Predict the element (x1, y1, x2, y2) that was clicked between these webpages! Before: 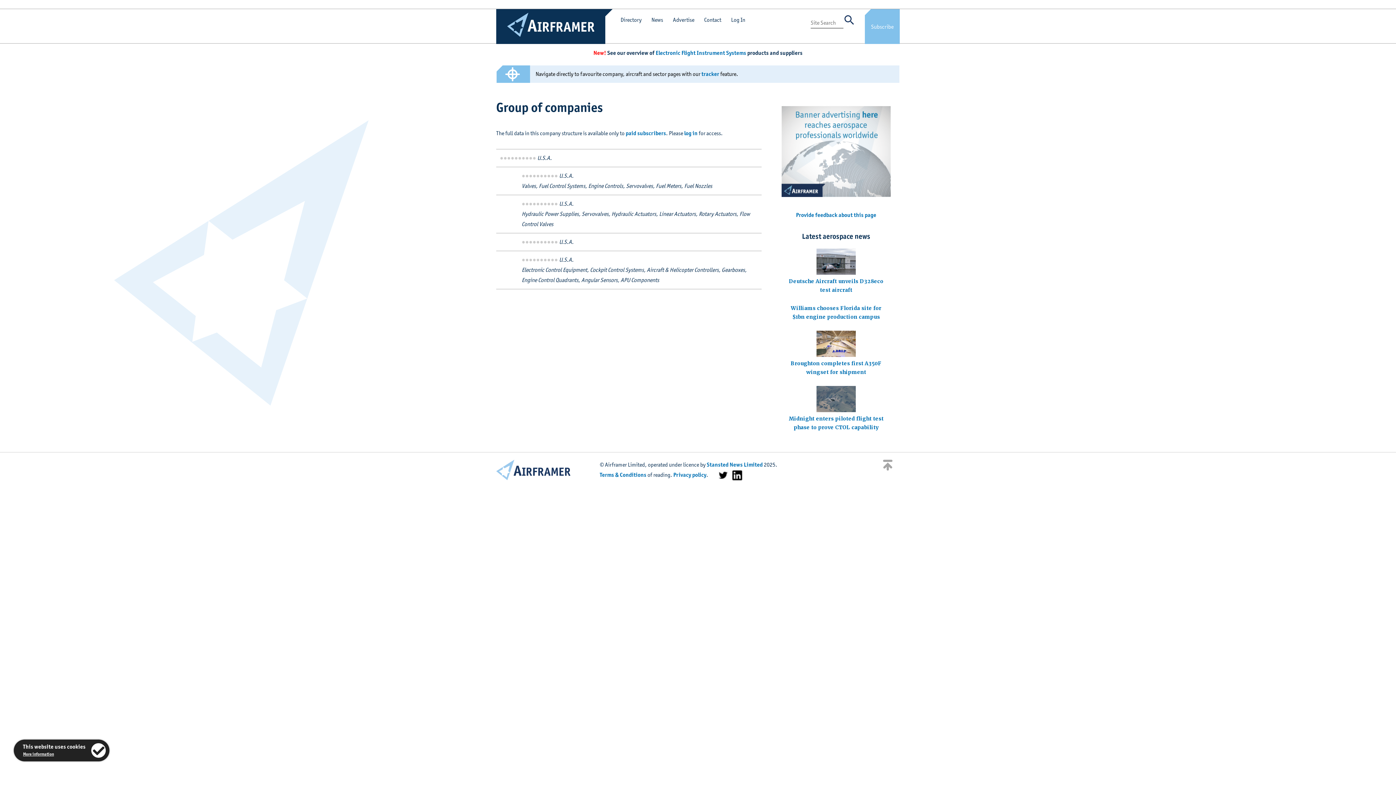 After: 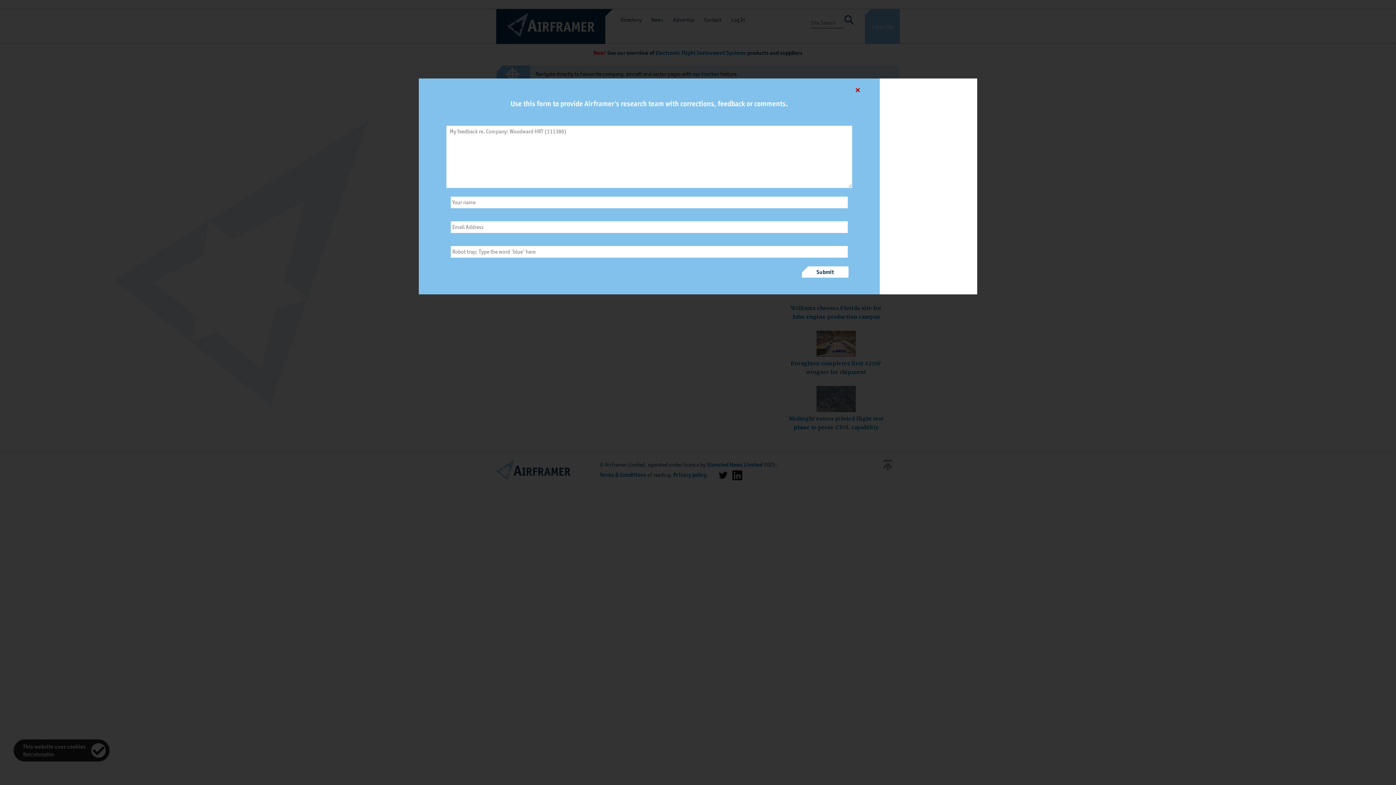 Action: label: Provide feedback about this page bbox: (796, 211, 876, 218)